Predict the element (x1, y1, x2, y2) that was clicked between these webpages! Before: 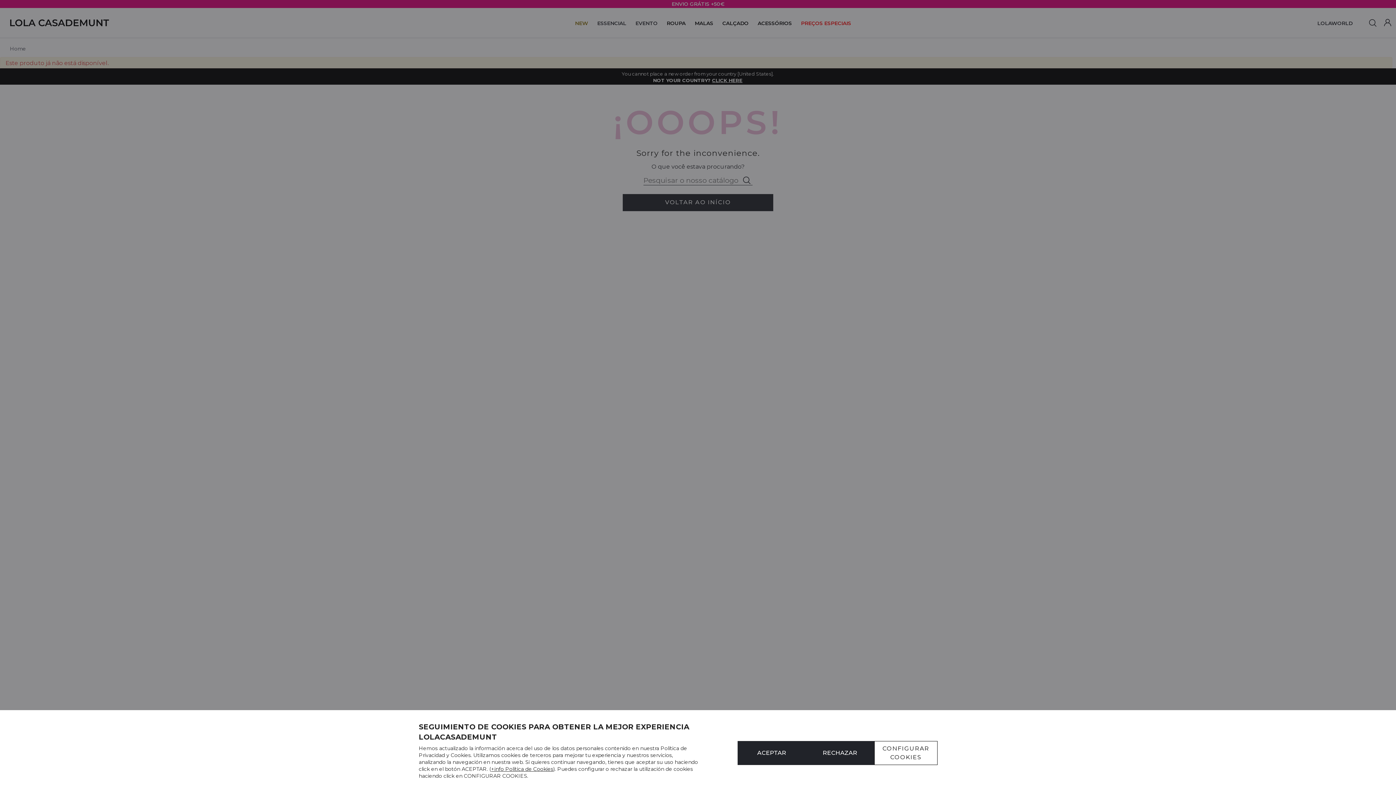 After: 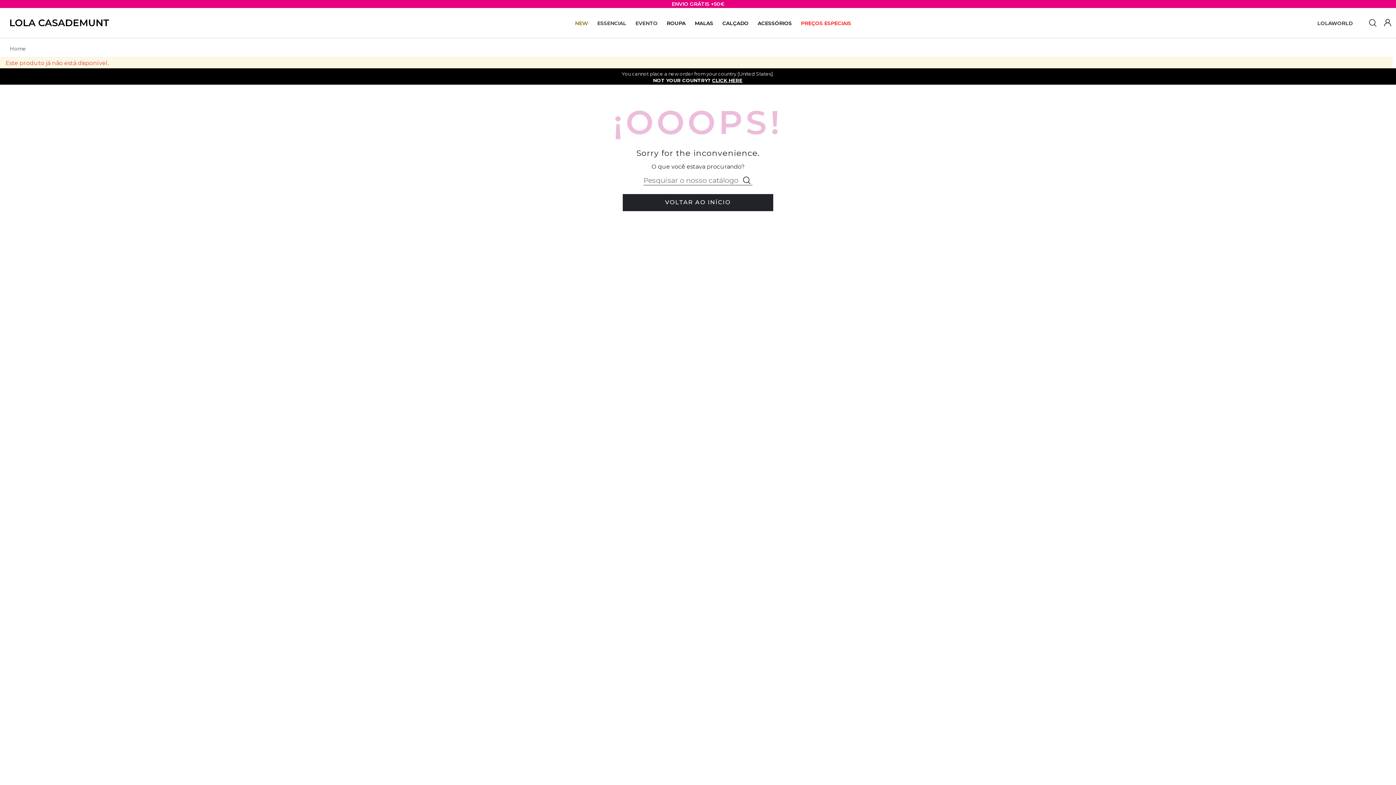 Action: bbox: (806, 741, 874, 765) label: RECHAZAR